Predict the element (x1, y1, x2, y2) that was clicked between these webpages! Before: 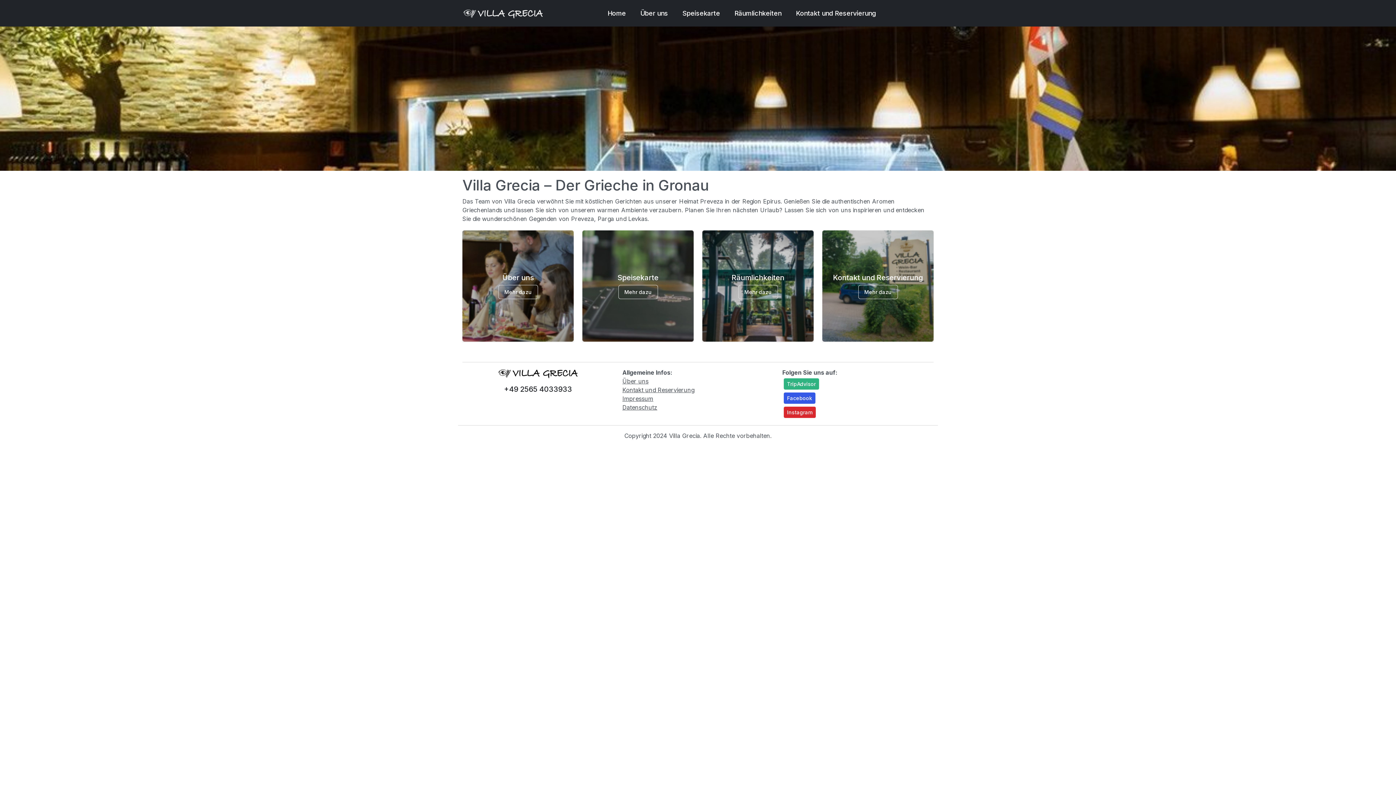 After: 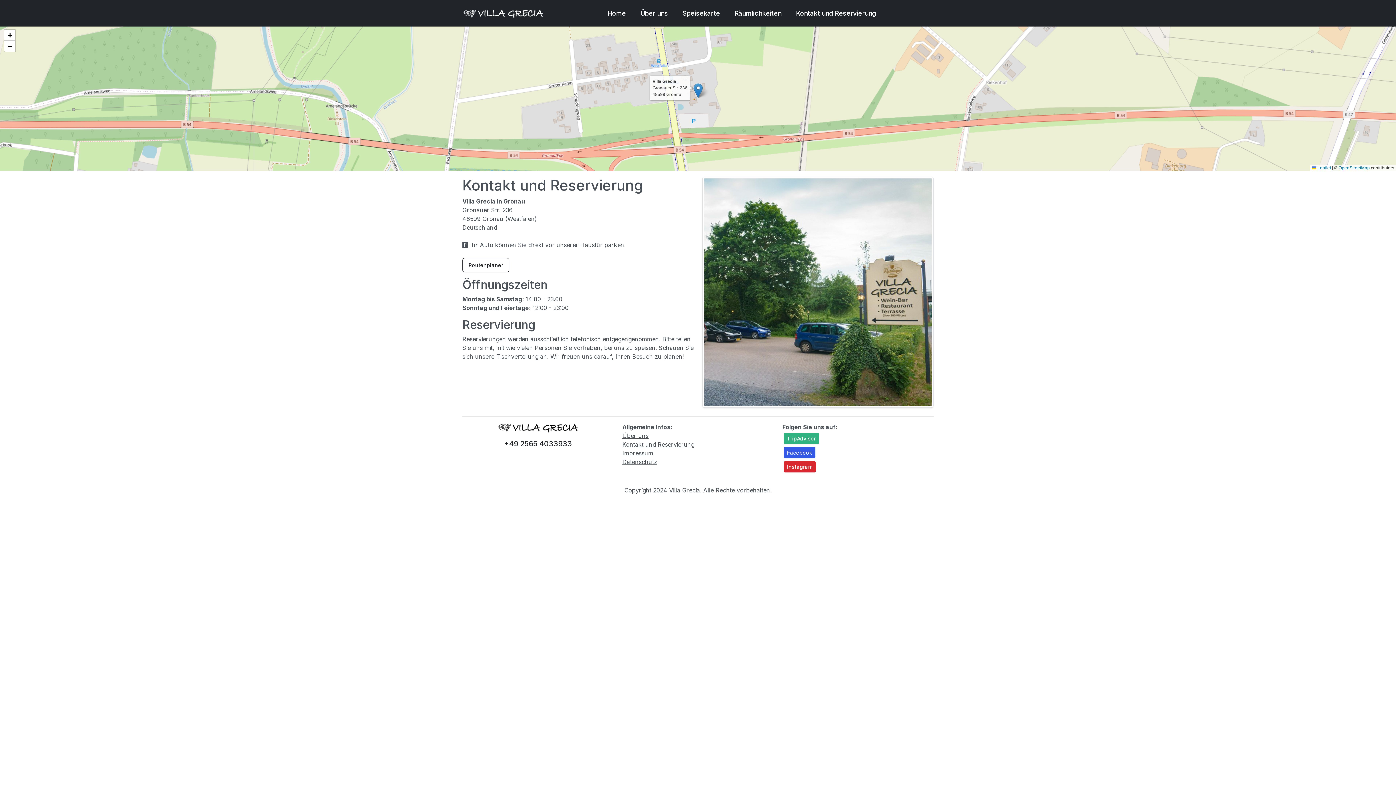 Action: label: Kontakt und Reservierung
Mehr dazu bbox: (822, 230, 933, 341)